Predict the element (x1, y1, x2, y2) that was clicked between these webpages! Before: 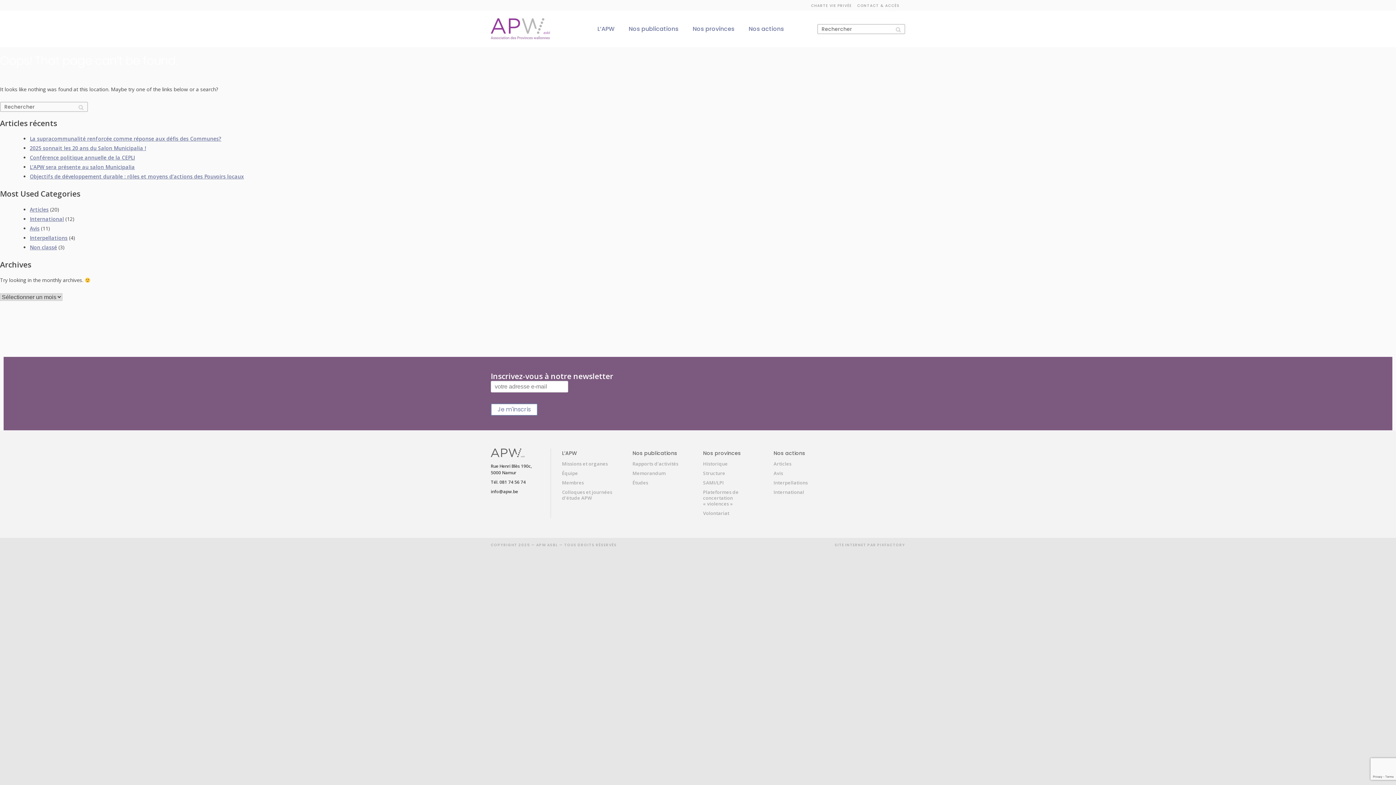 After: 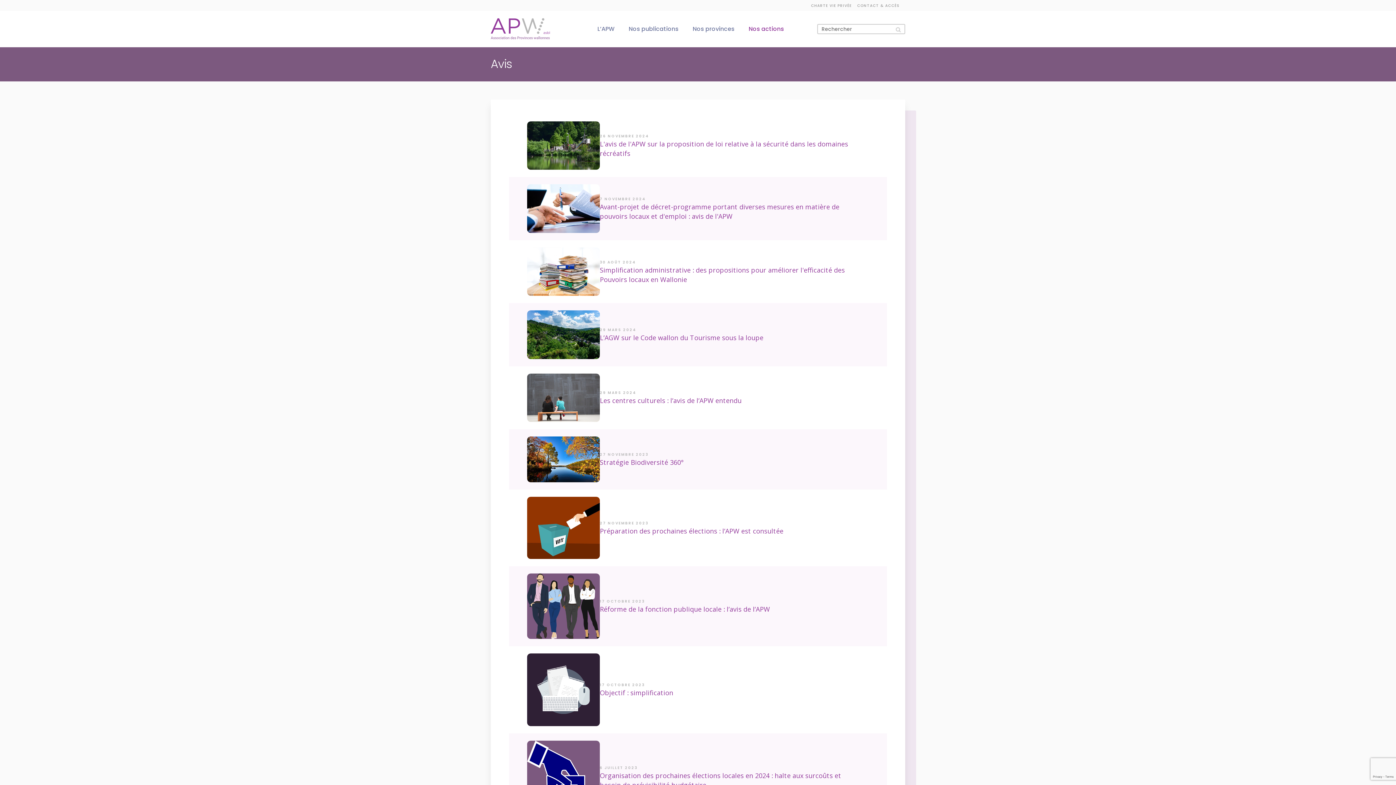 Action: label: Avis bbox: (29, 224, 39, 231)